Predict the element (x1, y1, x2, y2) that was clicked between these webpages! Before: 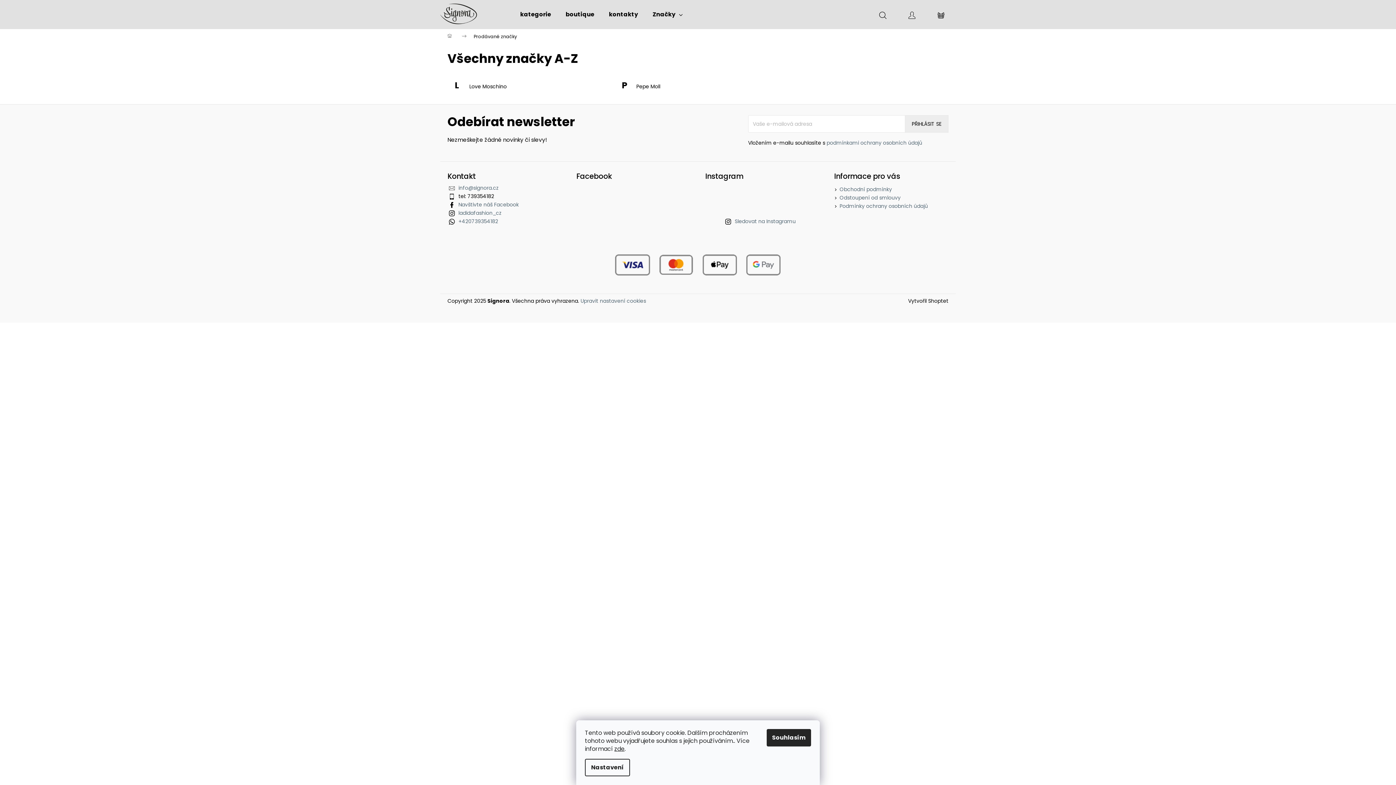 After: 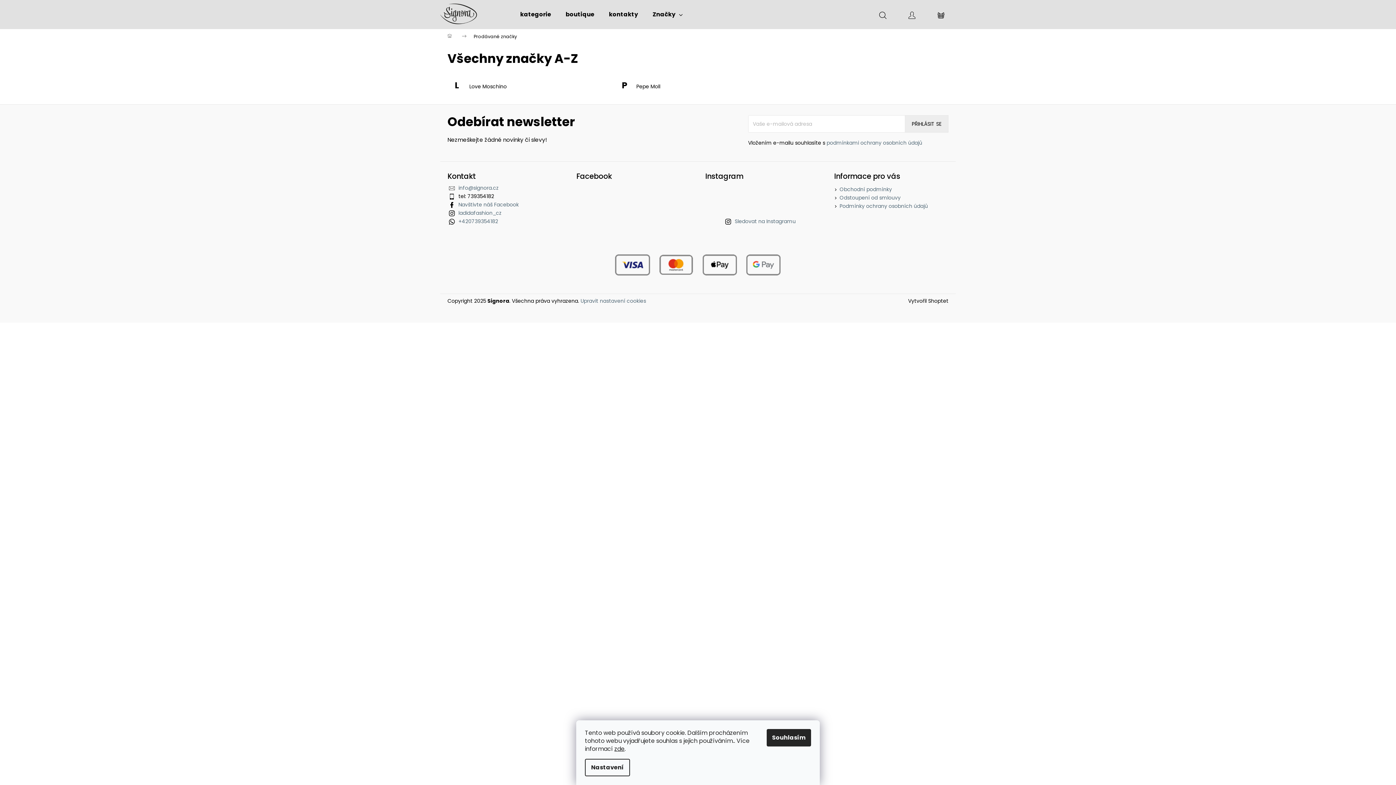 Action: bbox: (705, 184, 732, 211)